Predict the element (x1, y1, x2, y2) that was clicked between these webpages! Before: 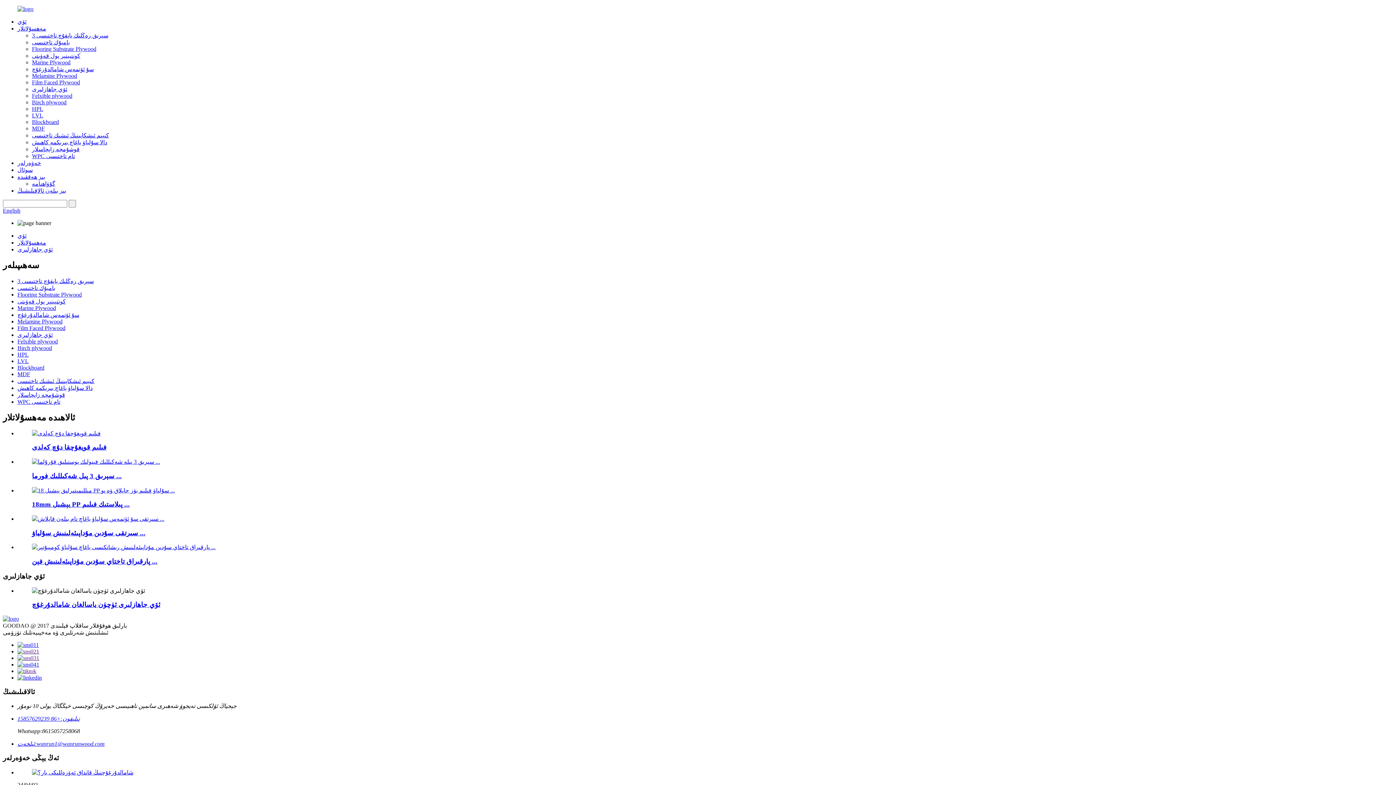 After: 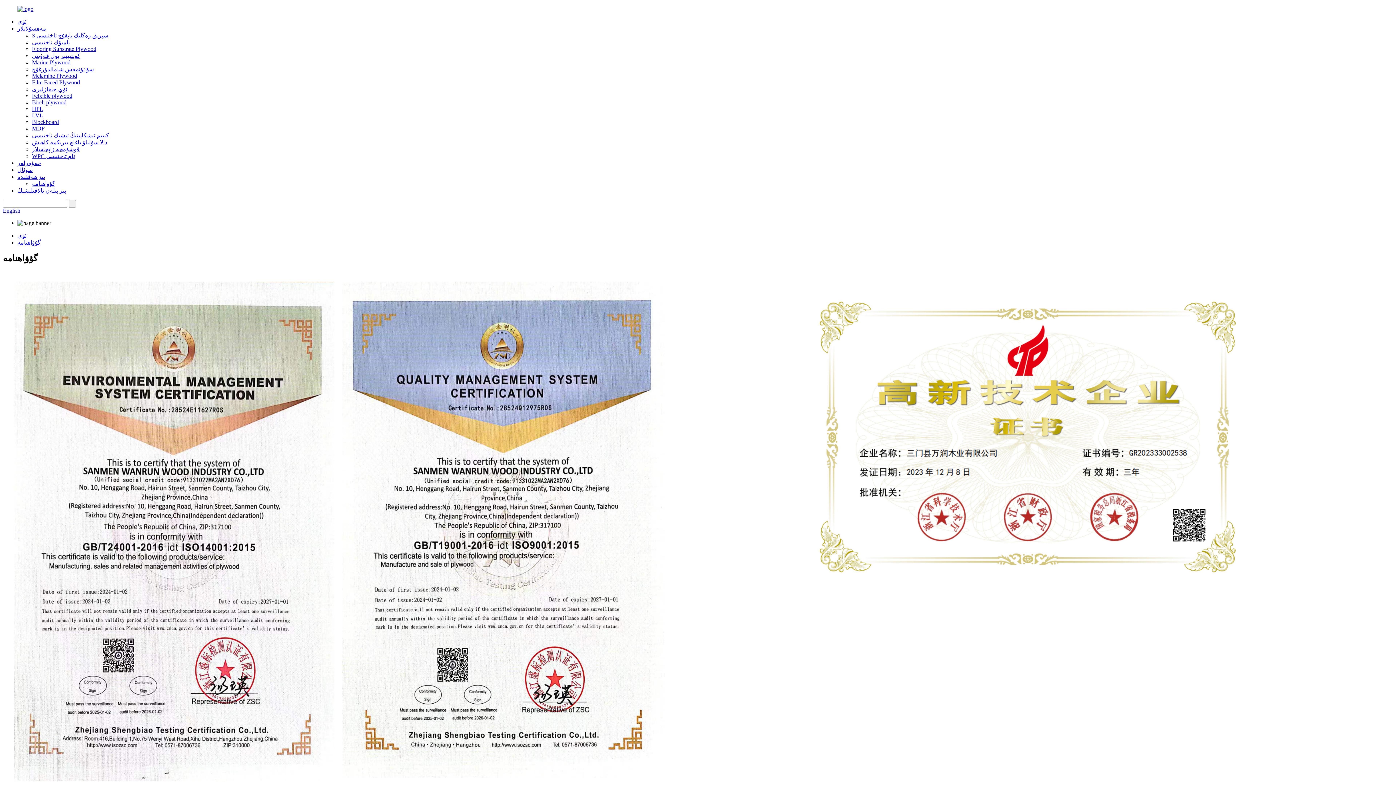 Action: label: گۇۋاھنامە bbox: (32, 180, 55, 186)